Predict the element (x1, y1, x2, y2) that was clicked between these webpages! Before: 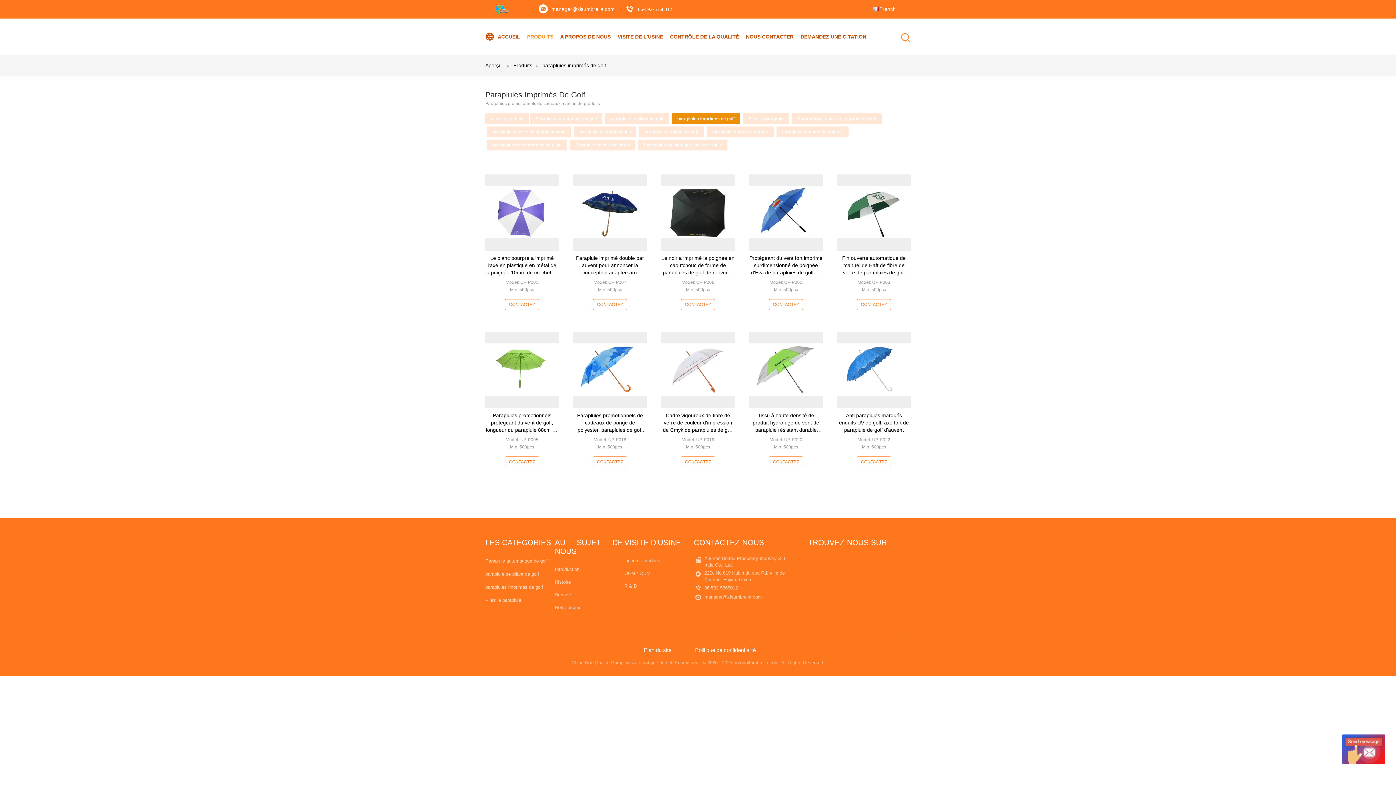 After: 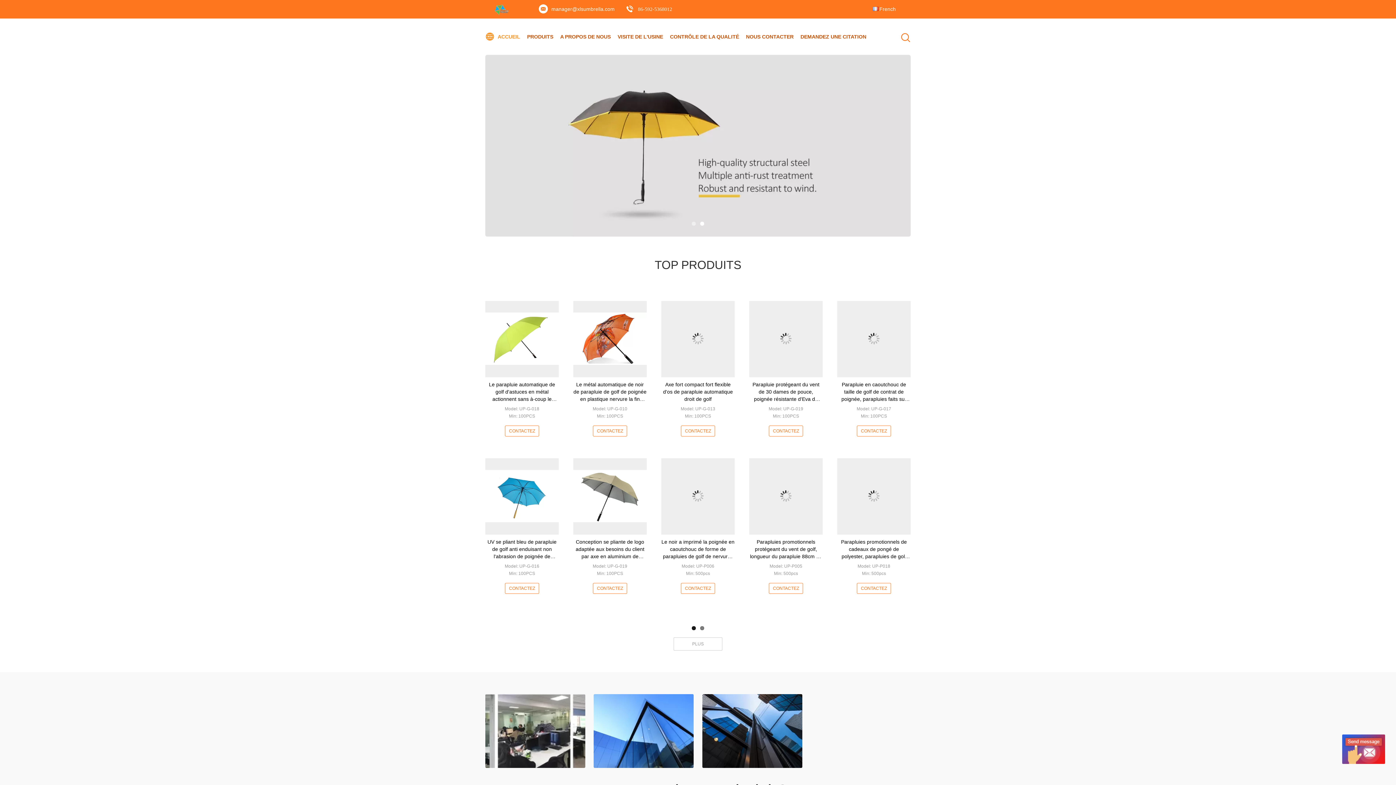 Action: bbox: (485, 10, 518, 16)